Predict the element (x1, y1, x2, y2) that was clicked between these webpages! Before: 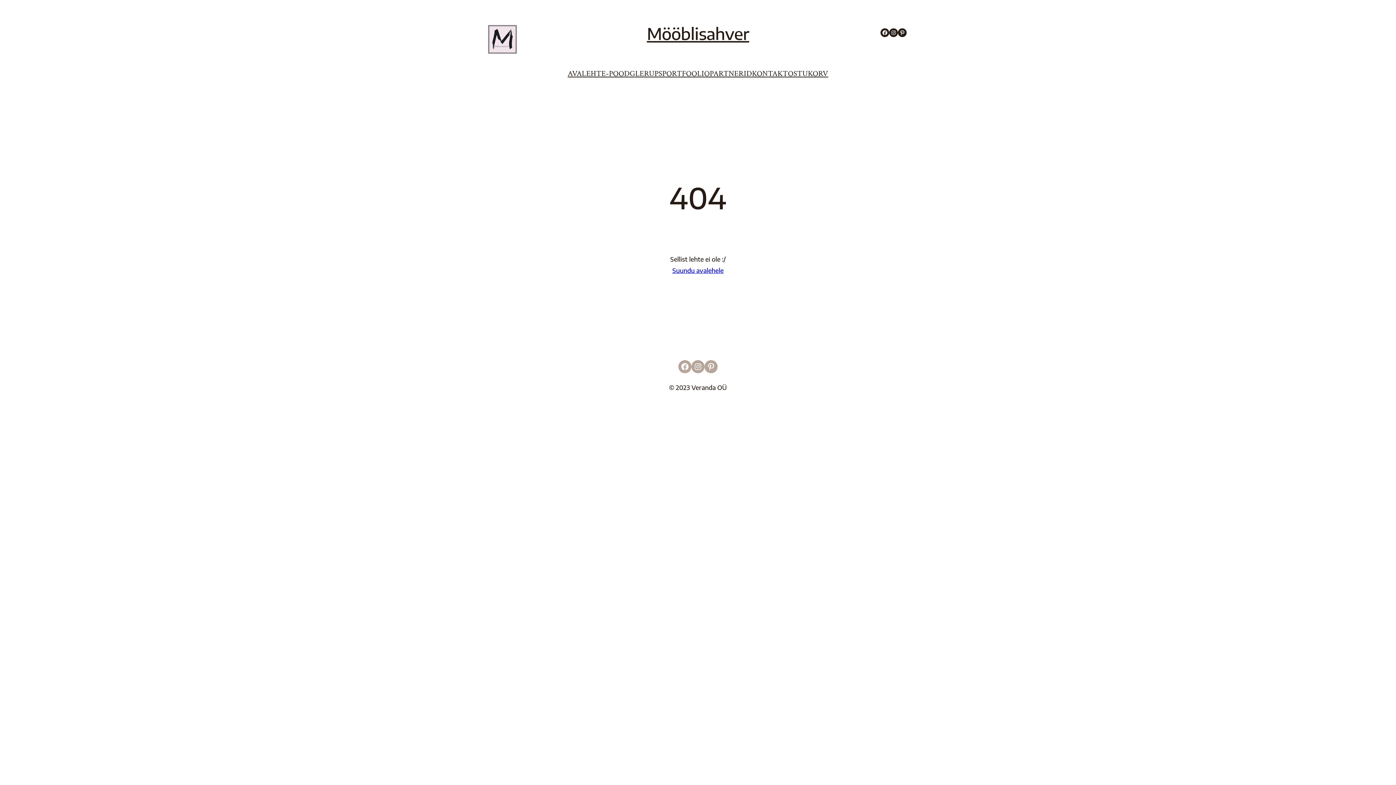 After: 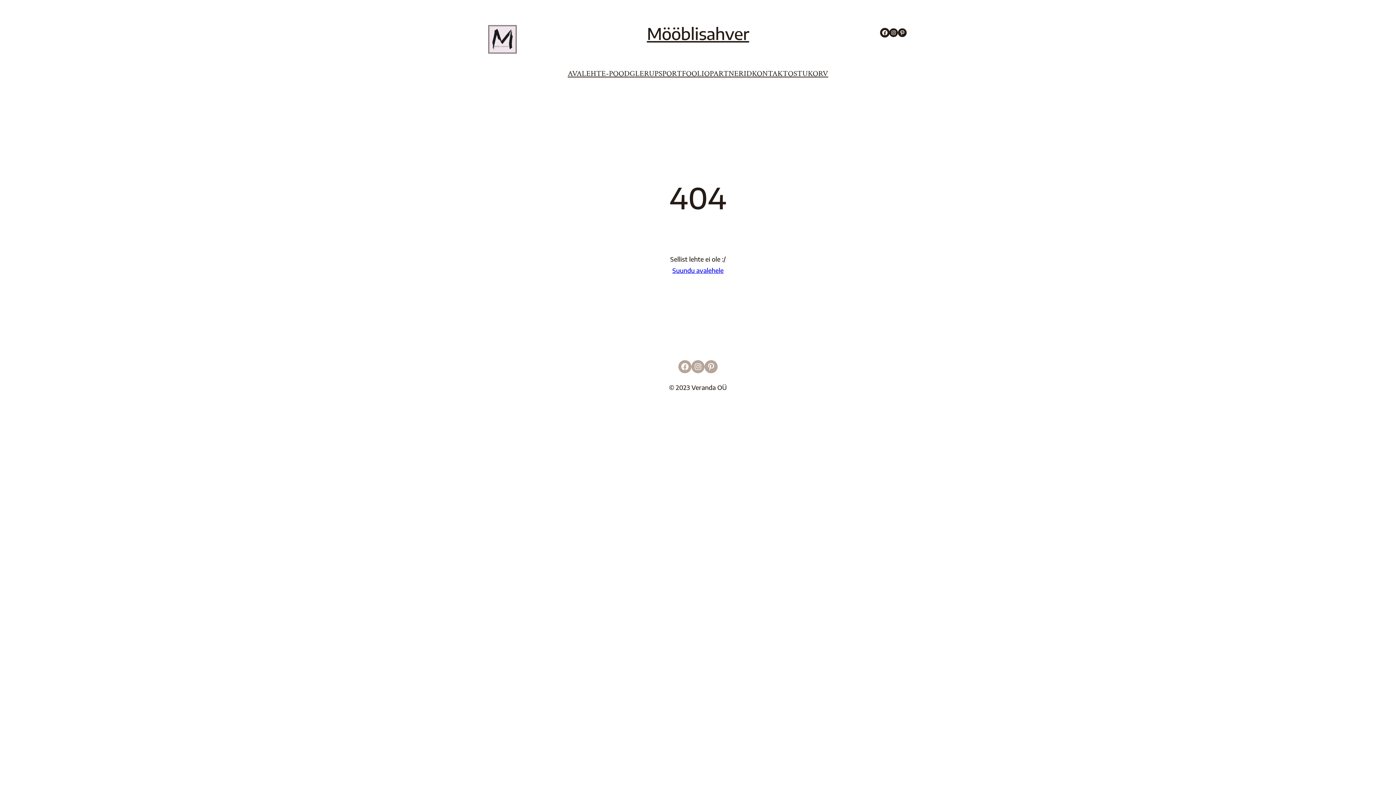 Action: bbox: (880, 28, 889, 37) label: Facebook